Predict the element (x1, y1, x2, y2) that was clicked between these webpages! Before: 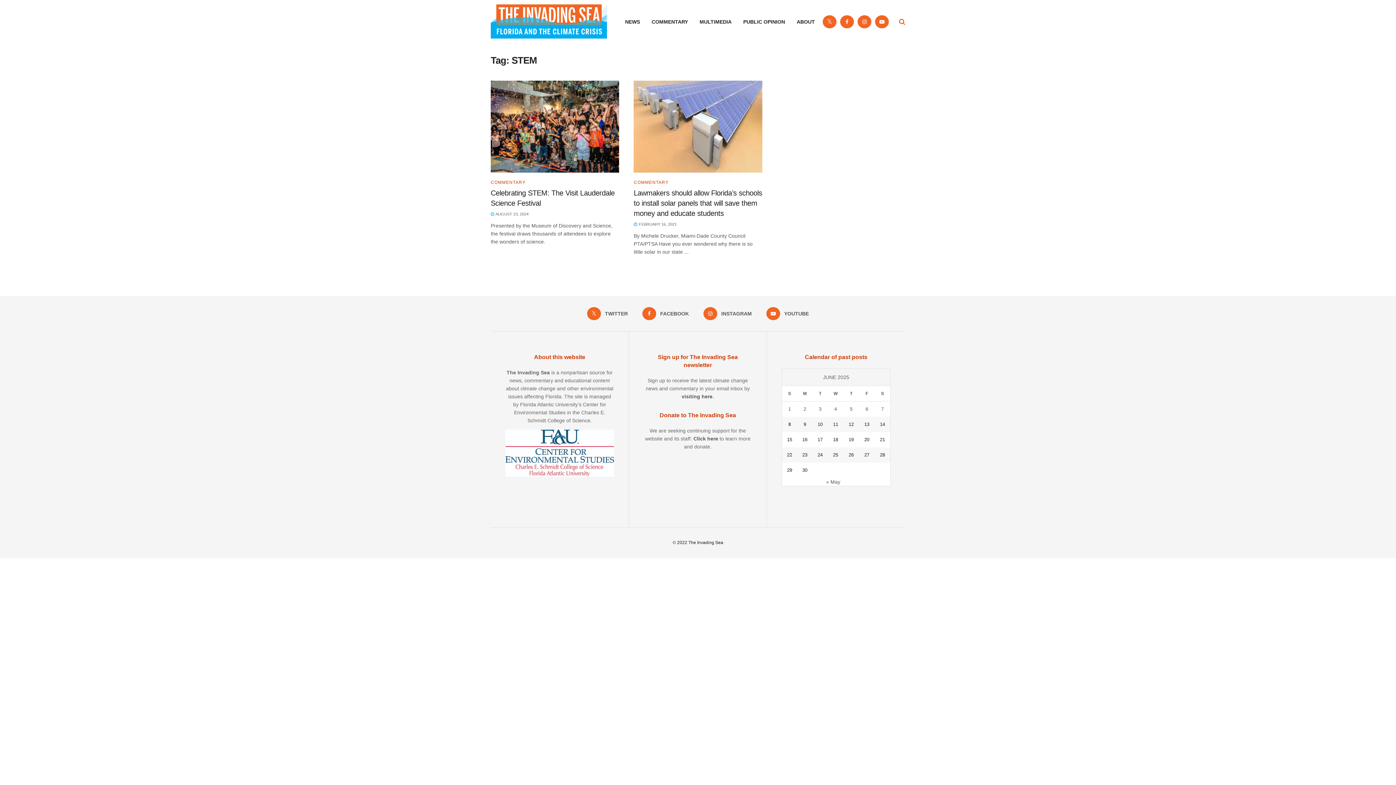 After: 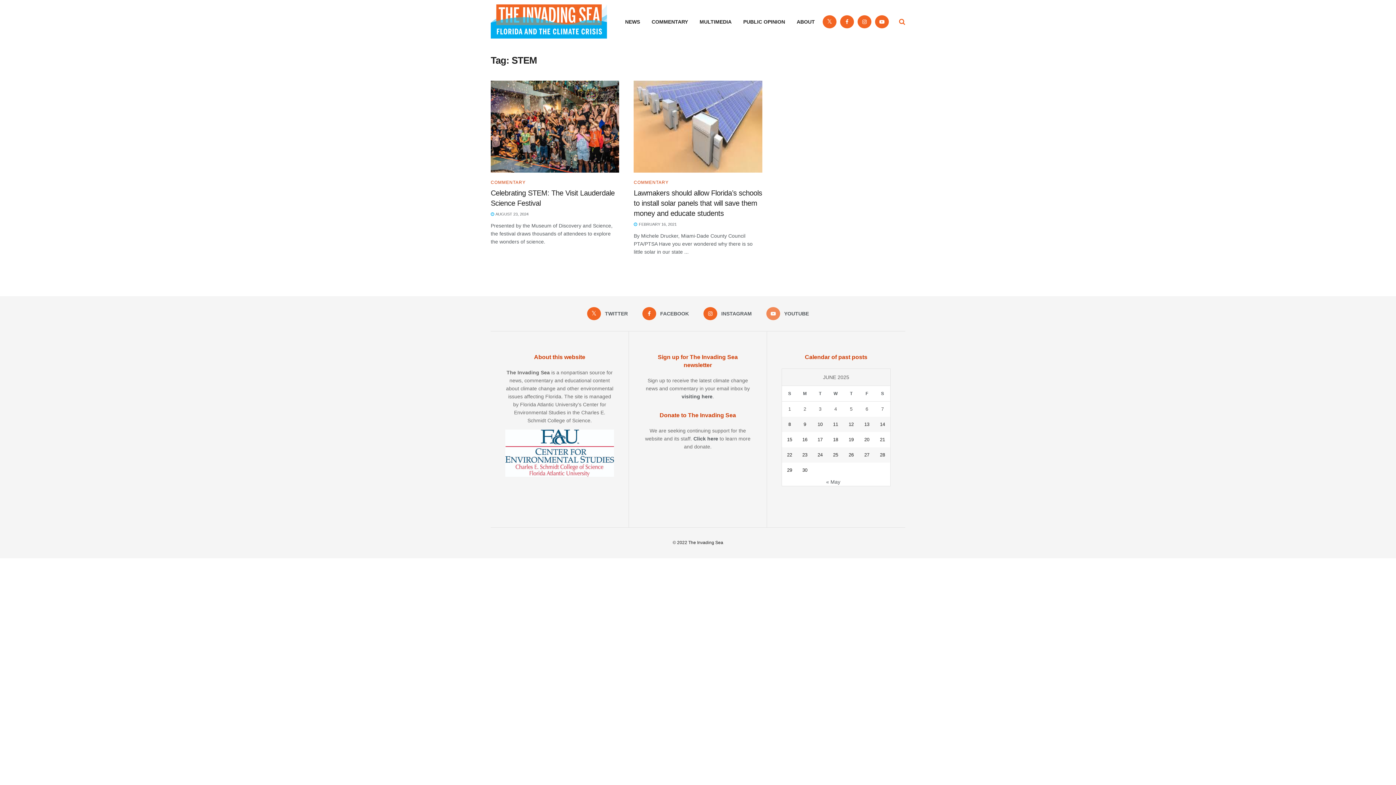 Action: label:  YOUTUBE bbox: (766, 307, 809, 320)